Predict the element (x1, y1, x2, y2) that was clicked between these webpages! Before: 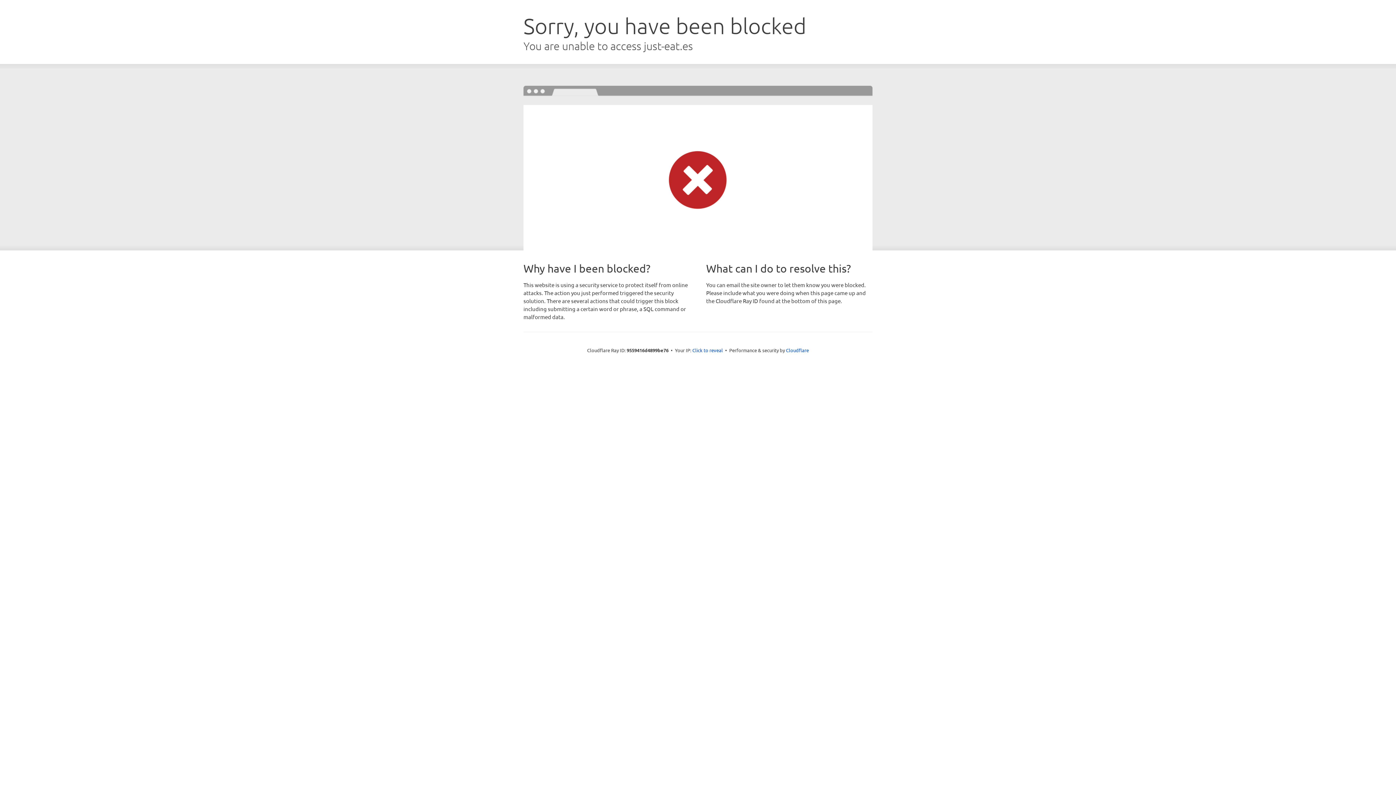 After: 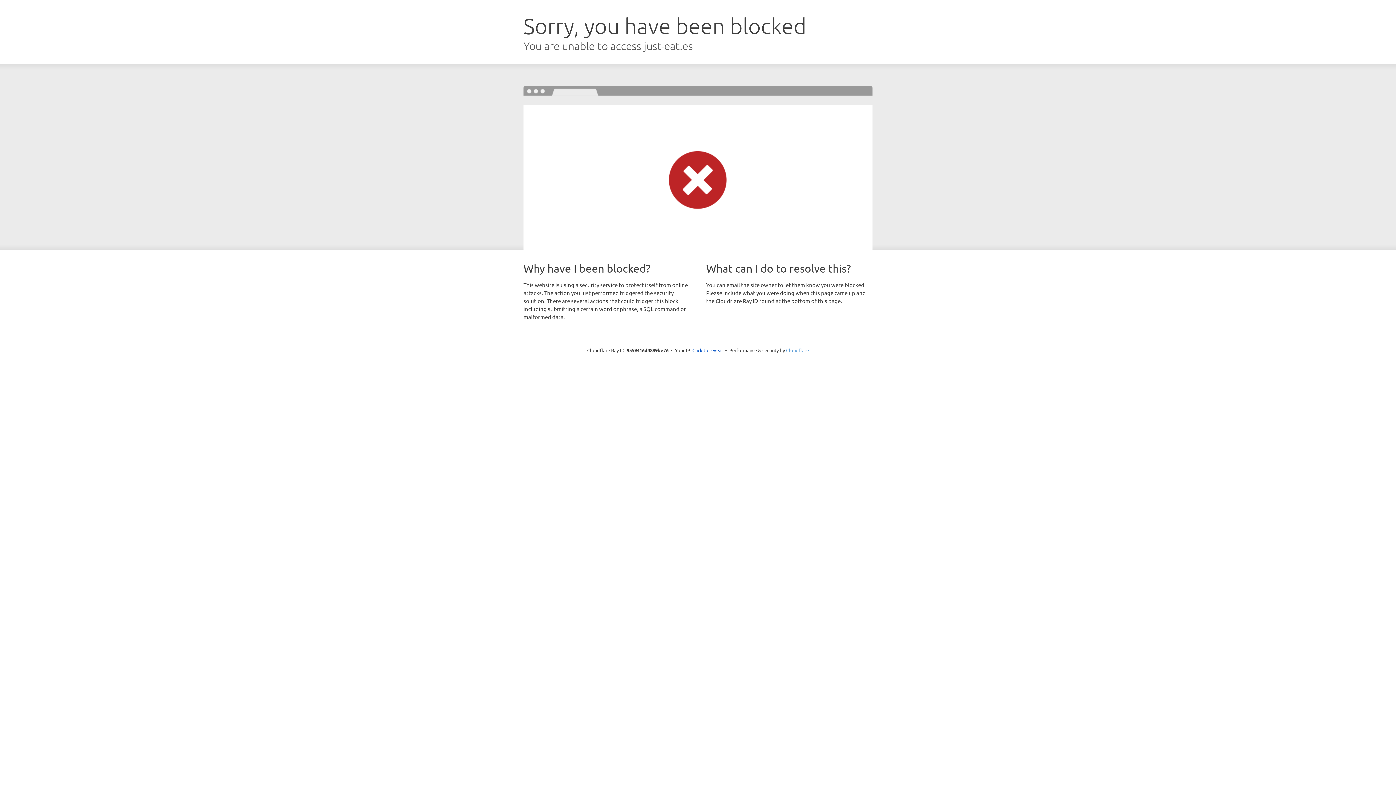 Action: label: Cloudflare bbox: (786, 347, 809, 353)